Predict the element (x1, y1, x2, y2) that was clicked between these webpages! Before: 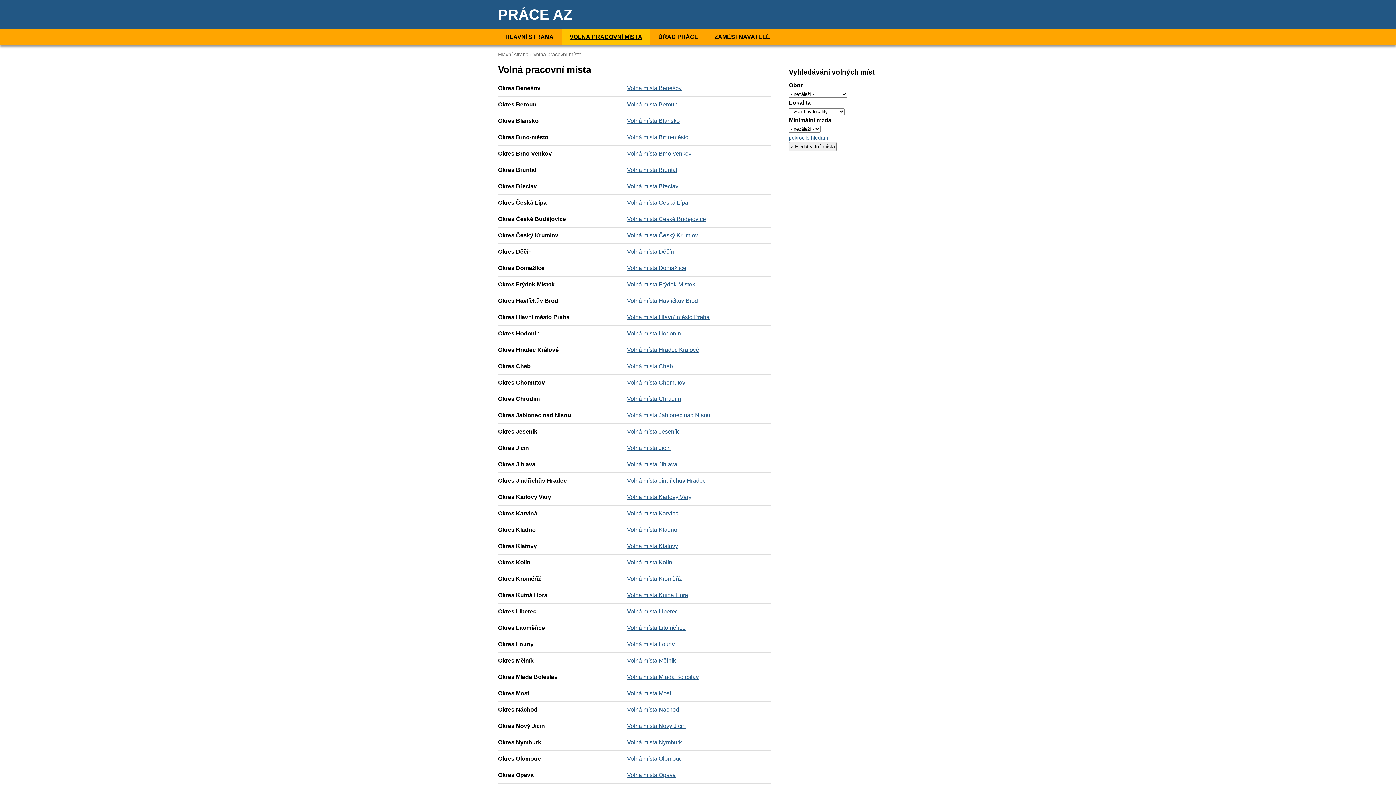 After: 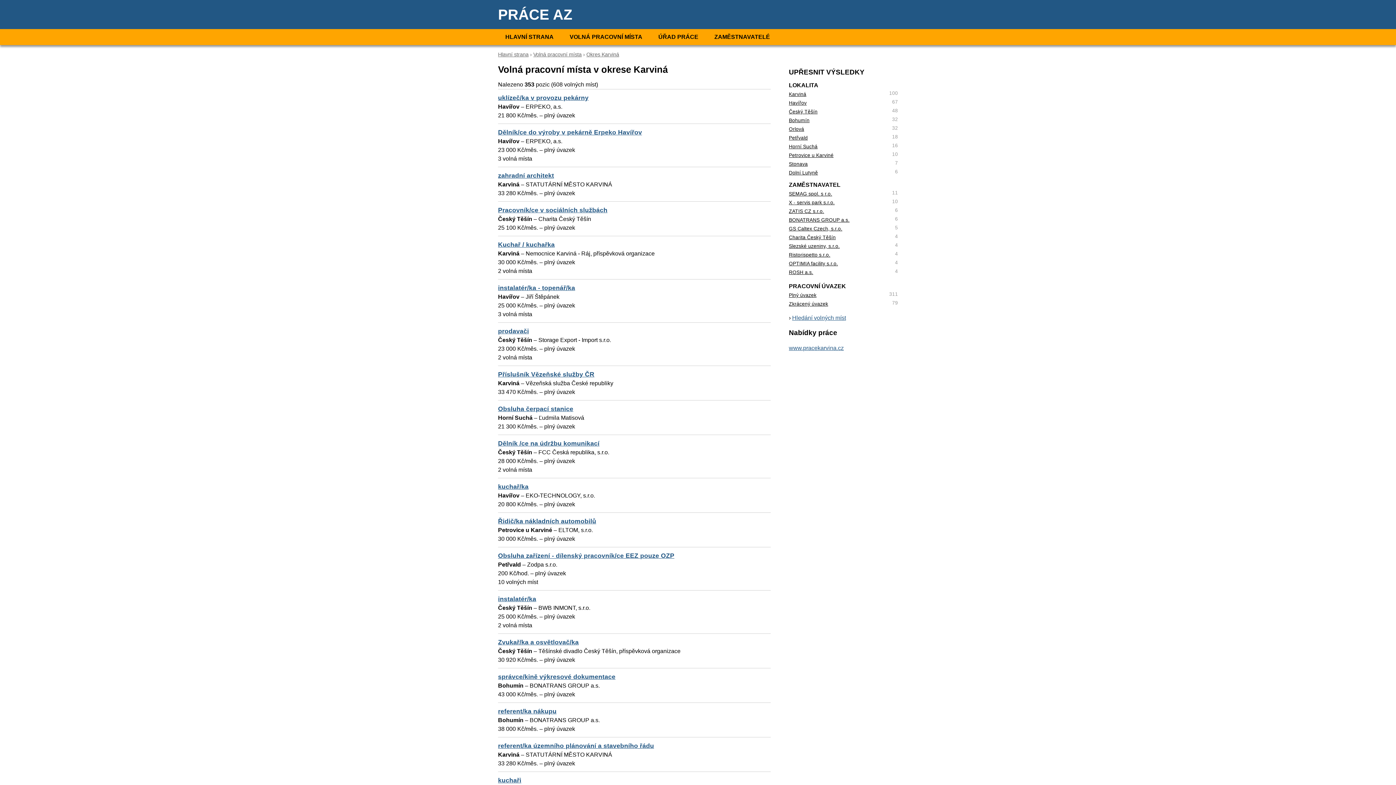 Action: bbox: (627, 510, 678, 516) label: Volná místa Karviná